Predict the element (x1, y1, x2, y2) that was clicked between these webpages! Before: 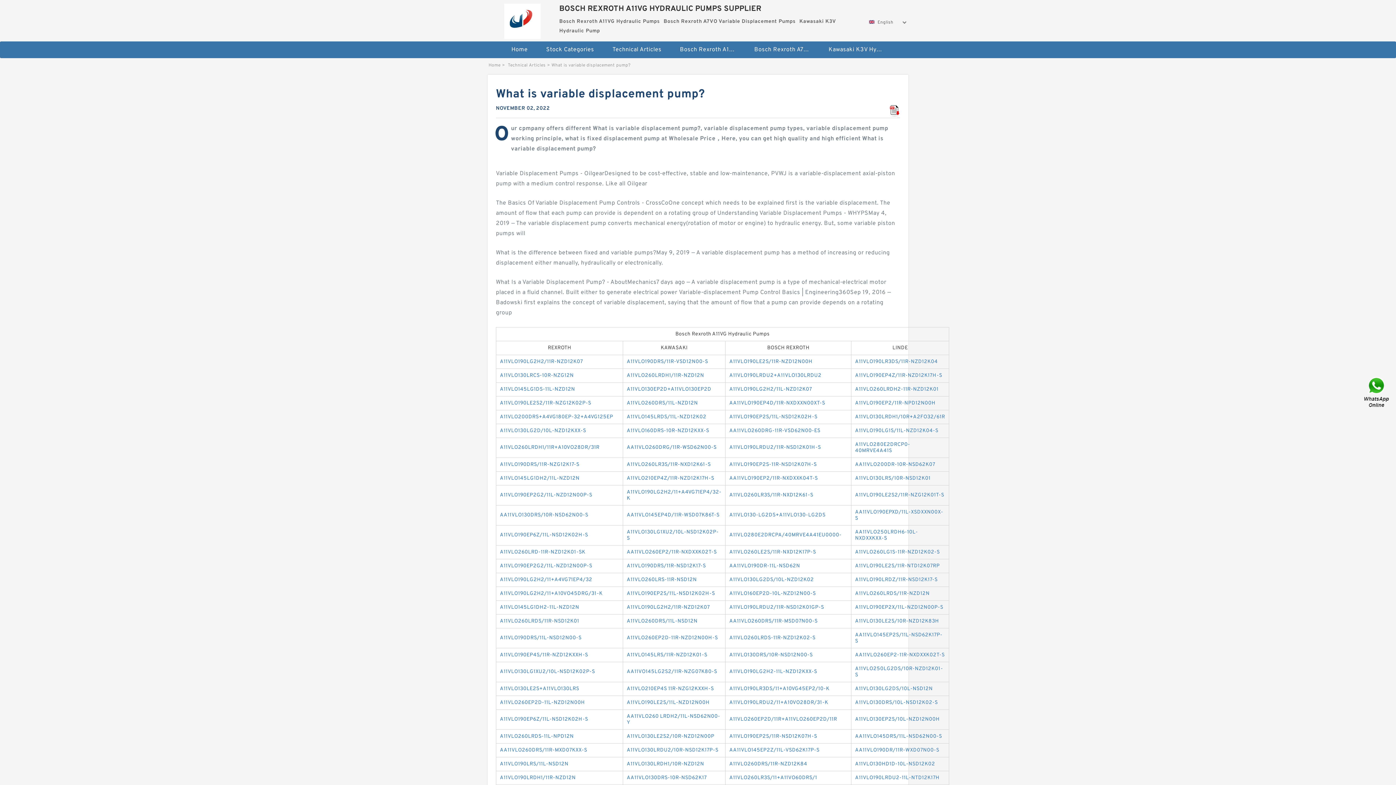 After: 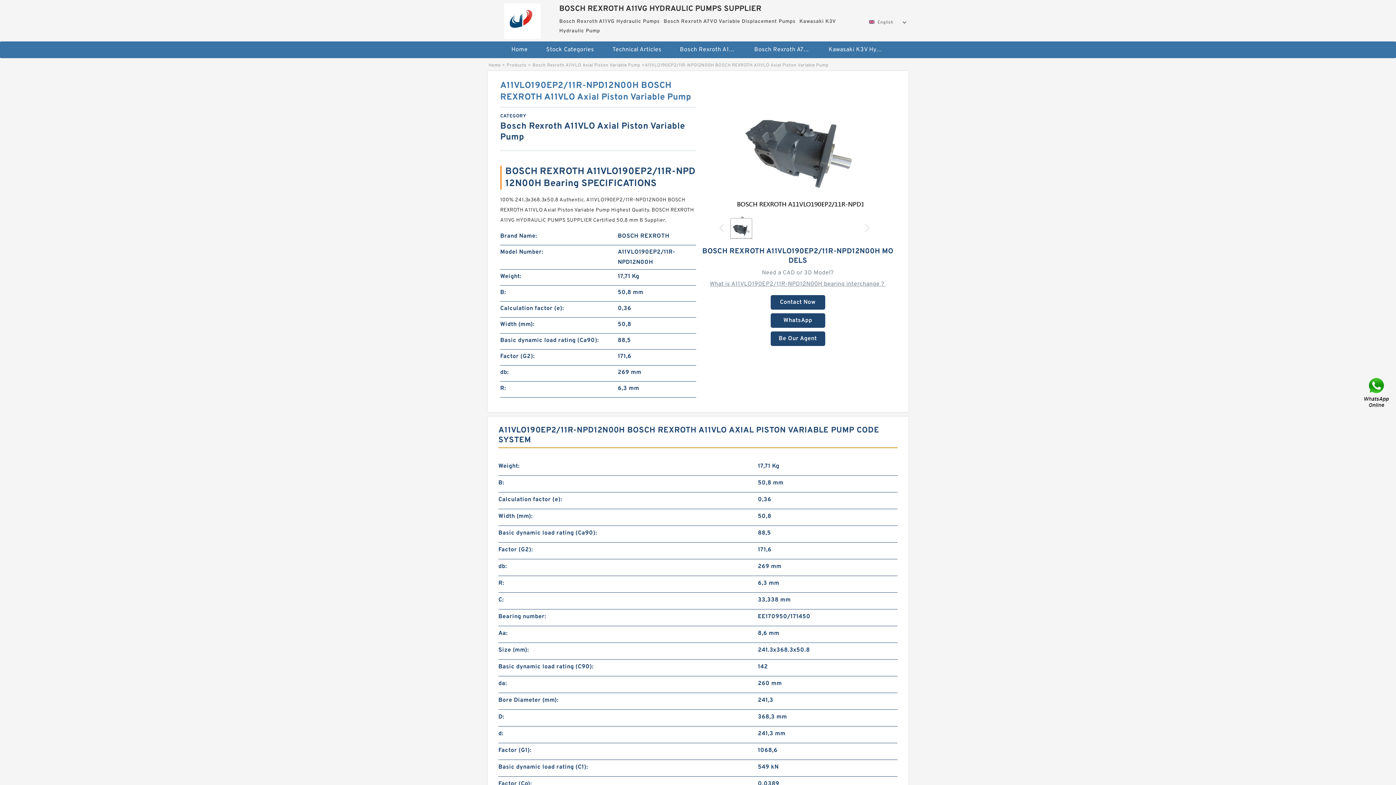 Action: label: A11VLO190EP2/11R-NPD12N00H bbox: (855, 400, 935, 406)